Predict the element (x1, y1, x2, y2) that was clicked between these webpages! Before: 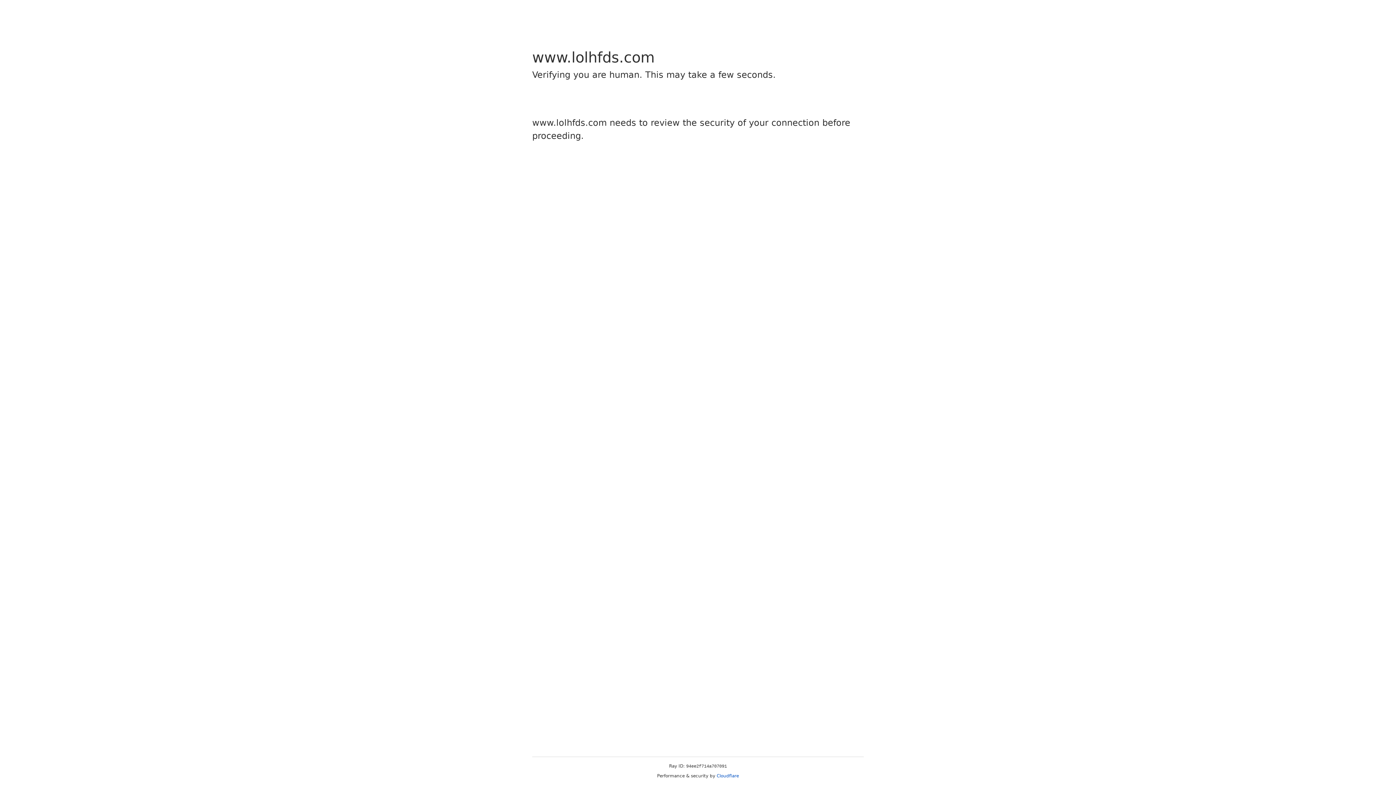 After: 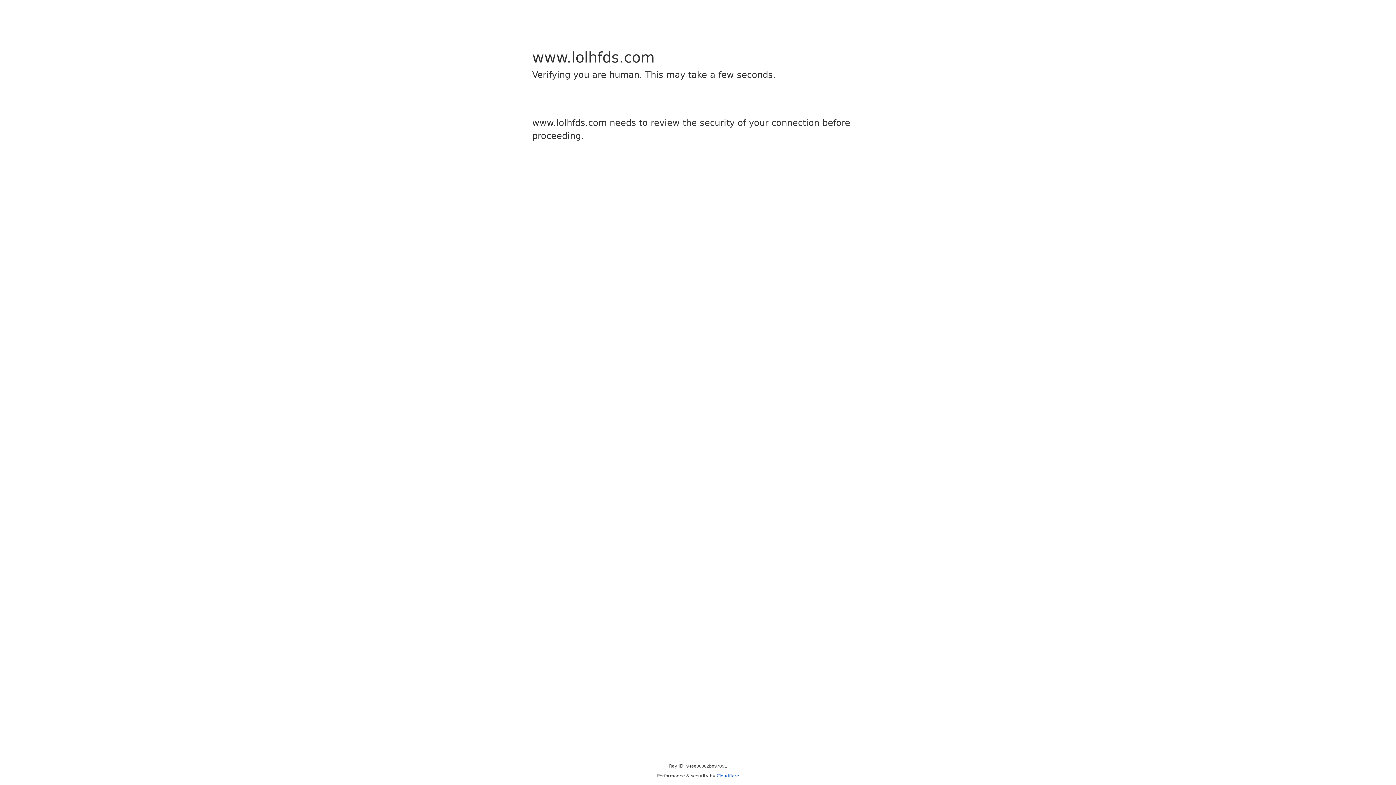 Action: bbox: (716, 773, 739, 778) label: Cloudflare